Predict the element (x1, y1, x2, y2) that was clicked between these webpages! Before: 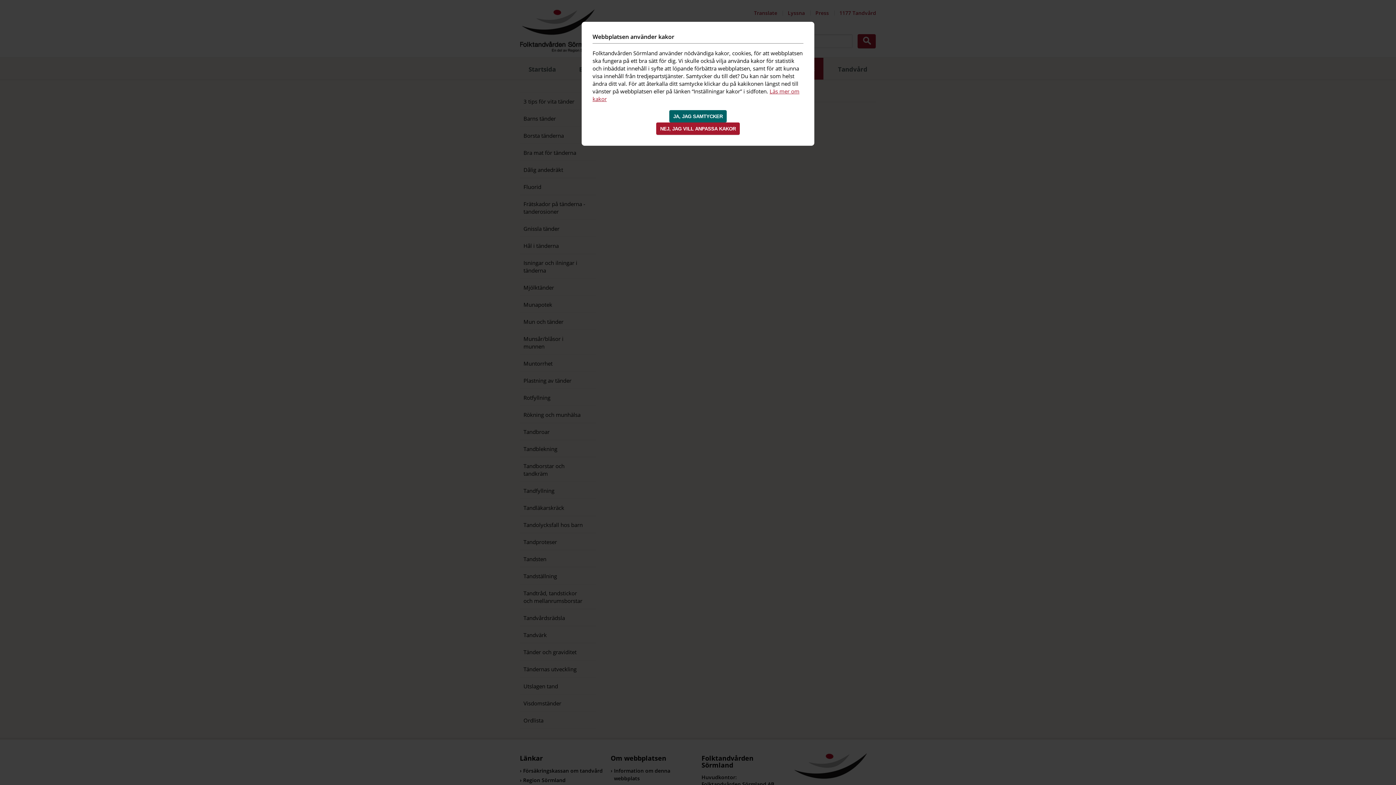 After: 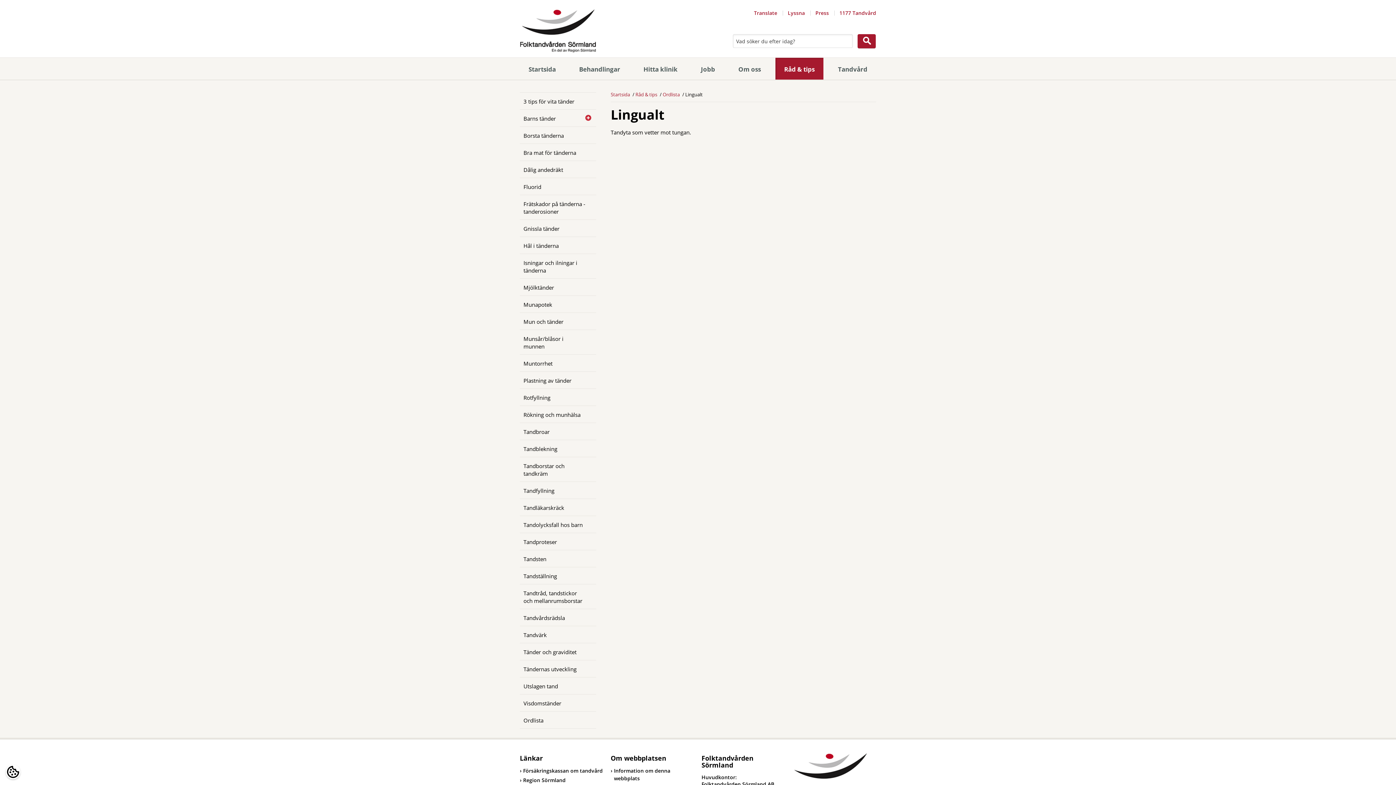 Action: bbox: (669, 110, 726, 122) label: JA, JAG SAMTYCKER